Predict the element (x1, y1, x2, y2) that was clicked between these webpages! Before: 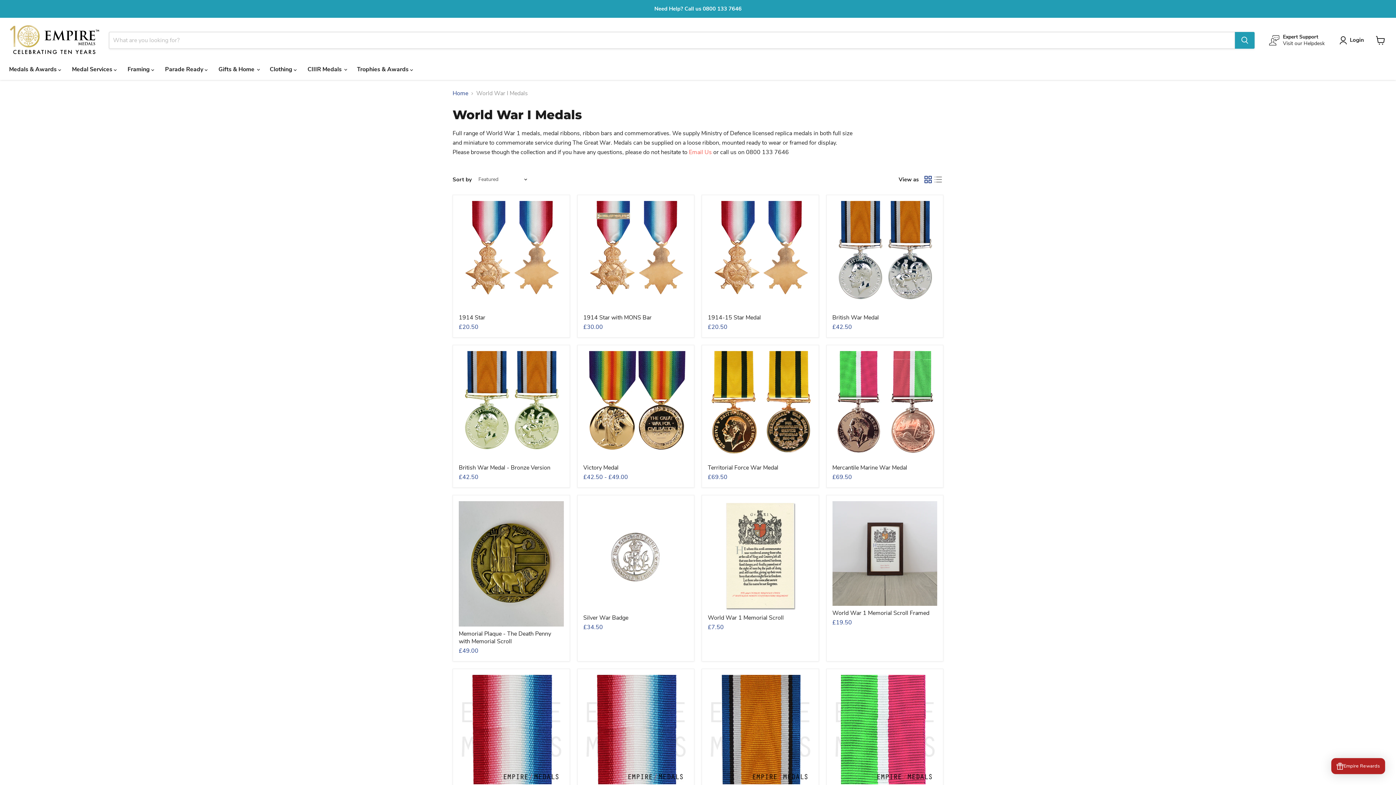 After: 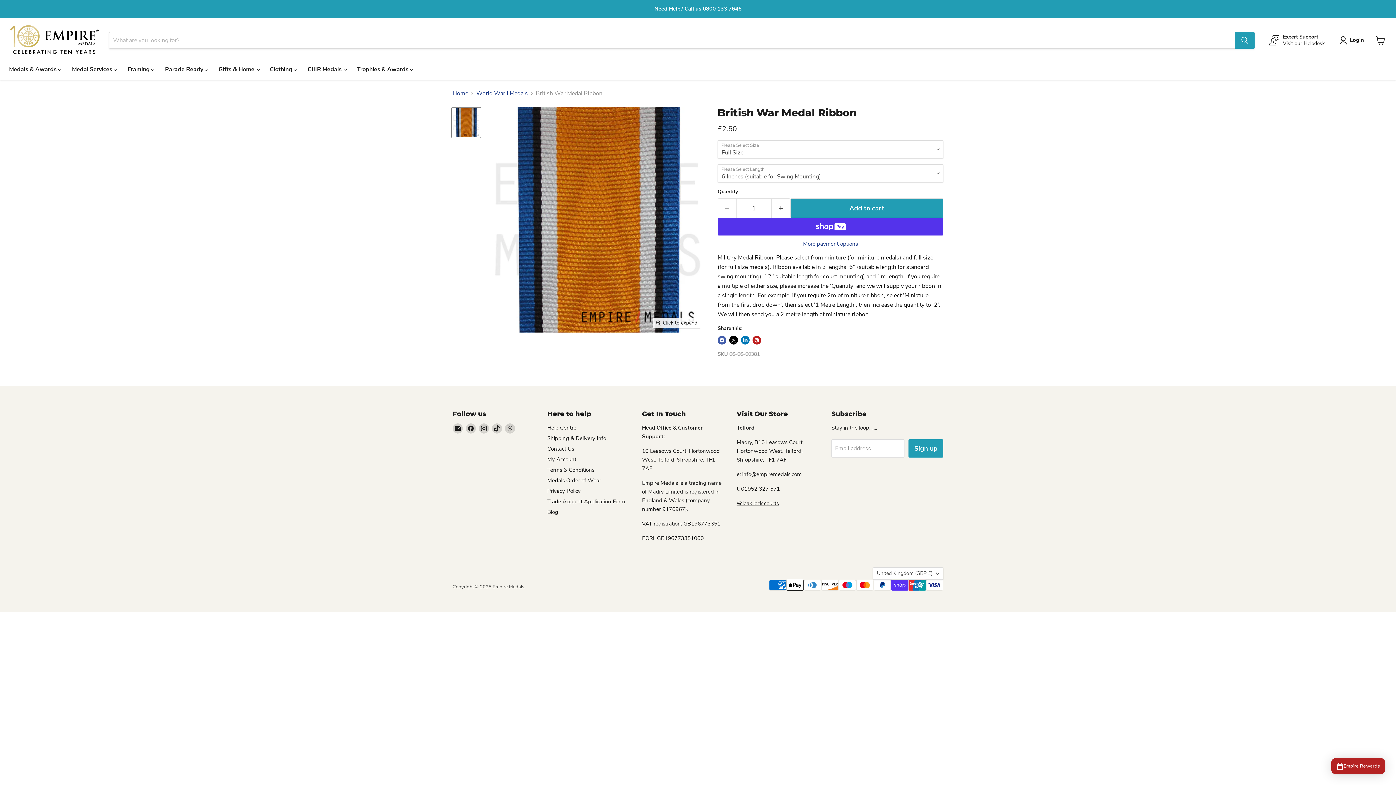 Action: bbox: (708, 675, 812, 784) label: British War Medal Ribbon